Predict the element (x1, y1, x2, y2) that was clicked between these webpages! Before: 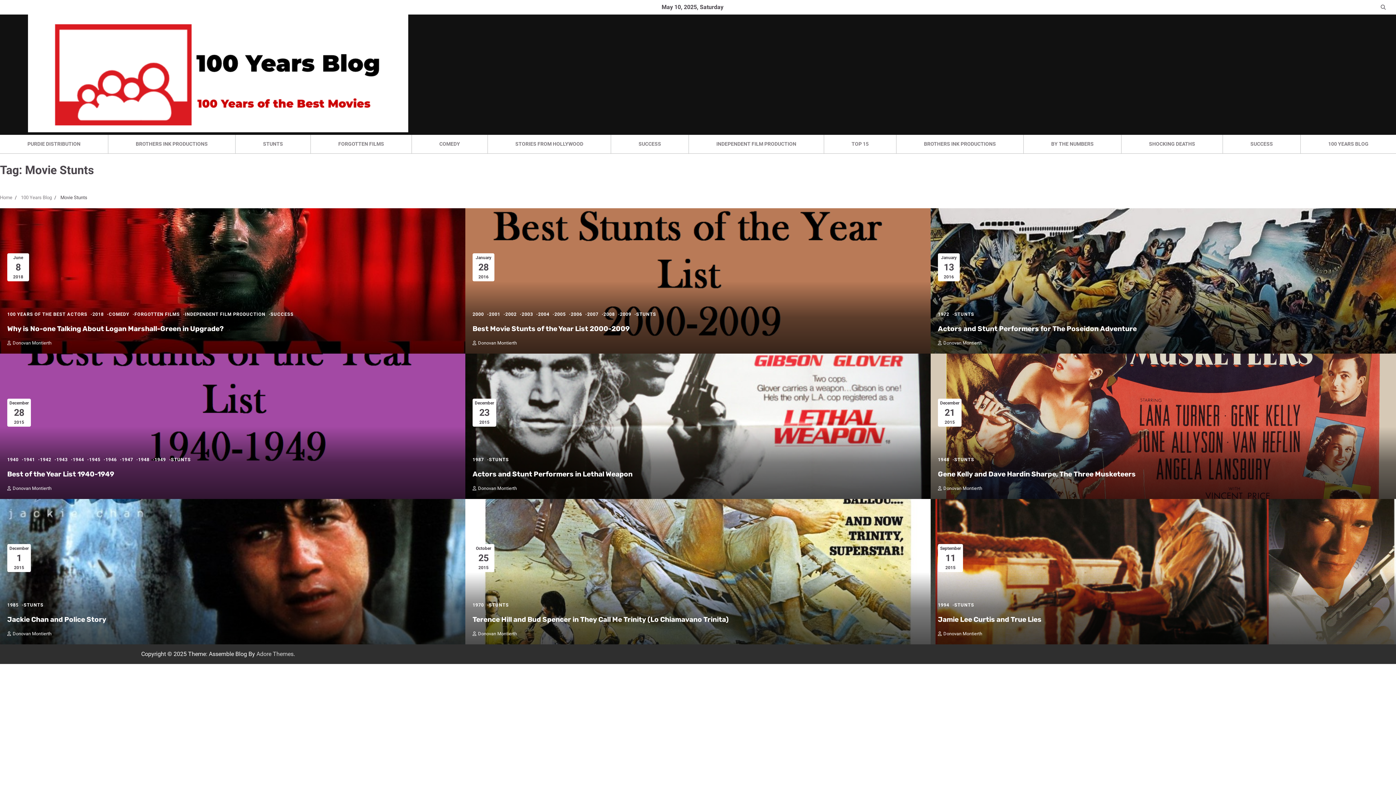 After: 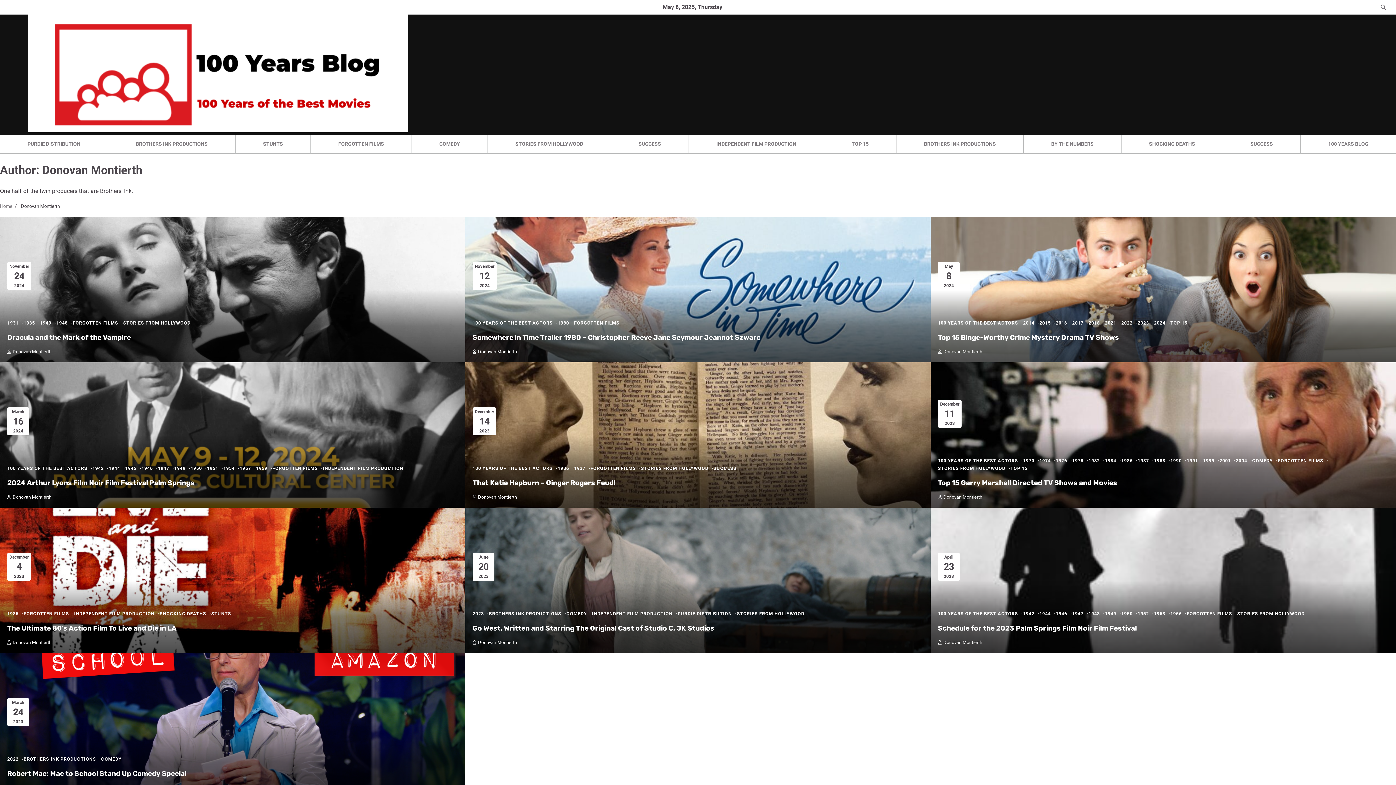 Action: bbox: (938, 485, 982, 491) label: Donovan Montierth